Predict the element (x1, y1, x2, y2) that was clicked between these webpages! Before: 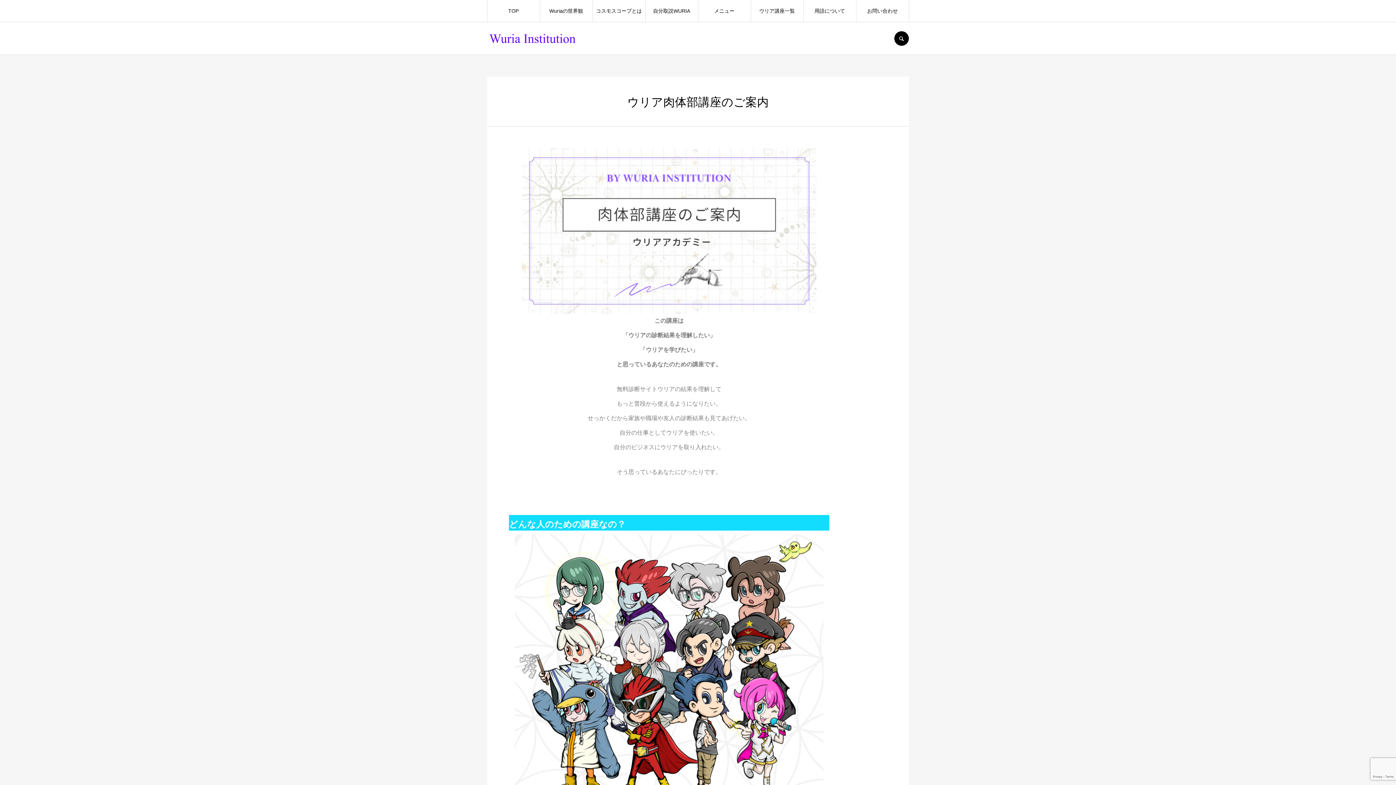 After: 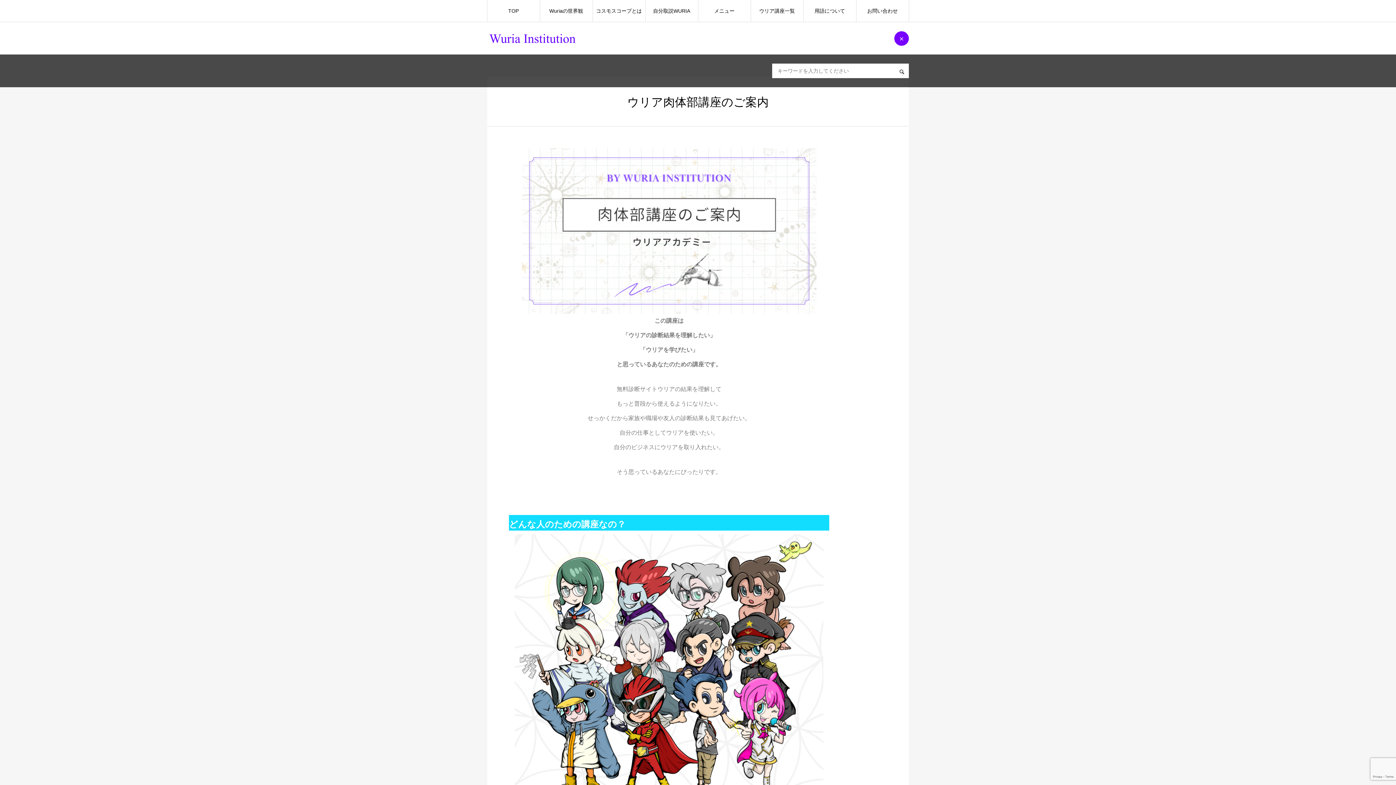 Action: label: SEARCH bbox: (894, 31, 909, 45)